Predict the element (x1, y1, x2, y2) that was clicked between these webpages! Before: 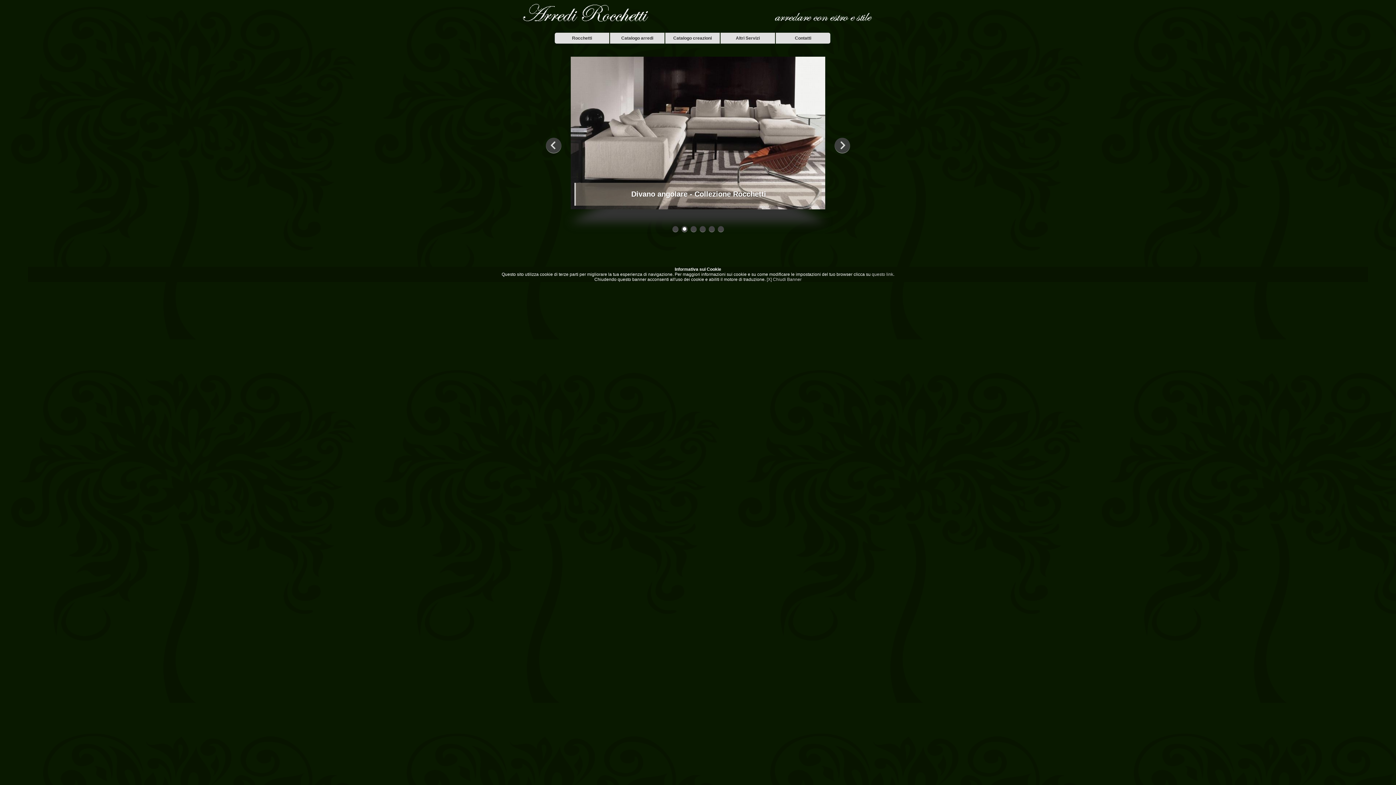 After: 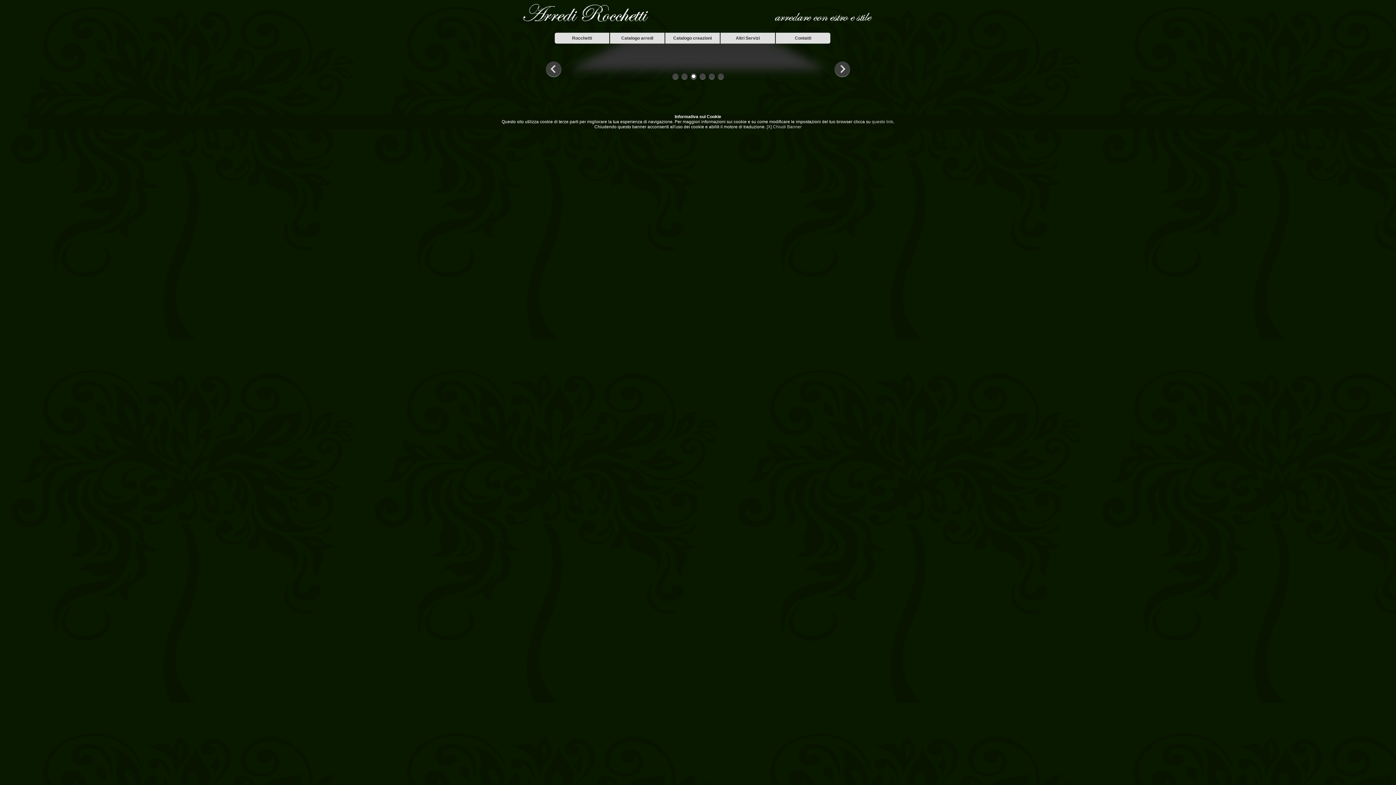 Action: bbox: (554, 32, 609, 43) label: Rocchetti